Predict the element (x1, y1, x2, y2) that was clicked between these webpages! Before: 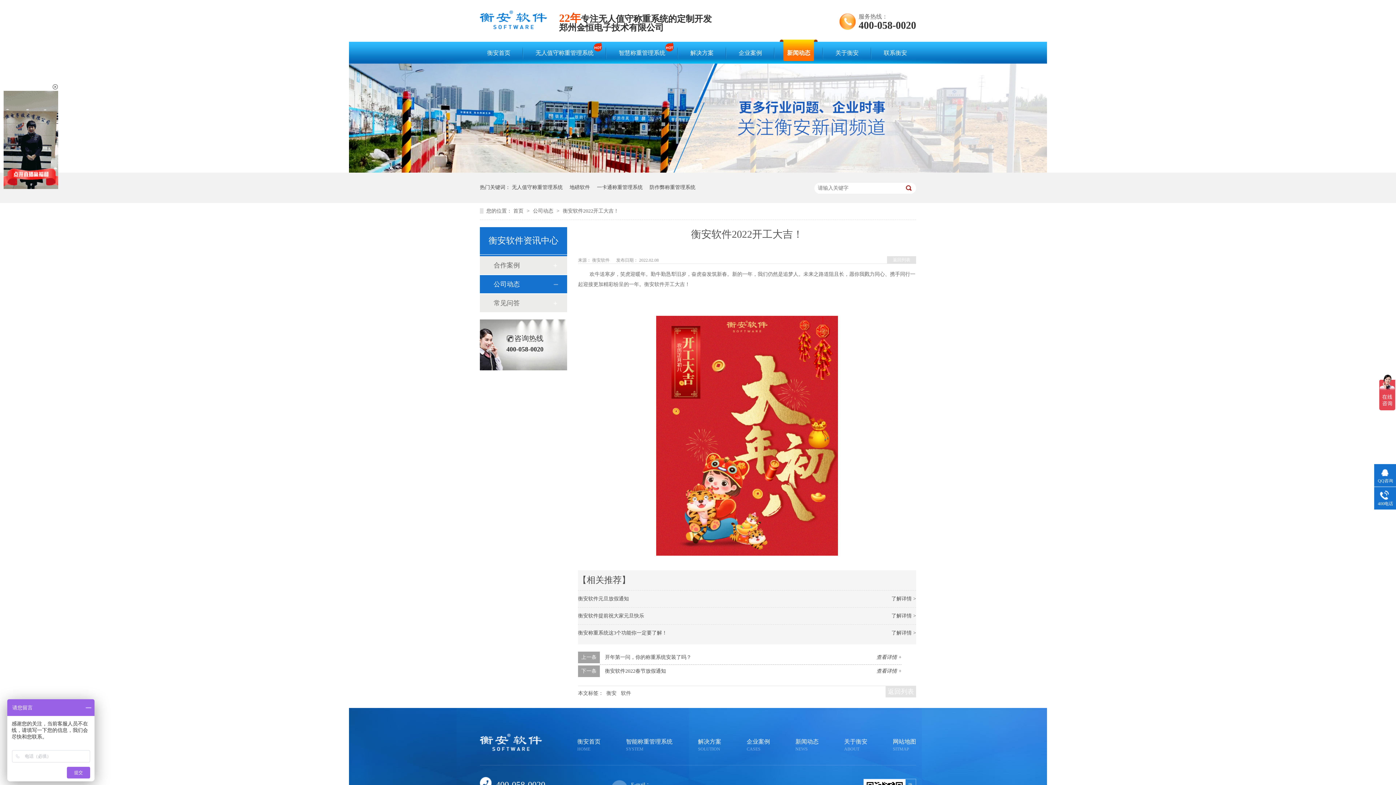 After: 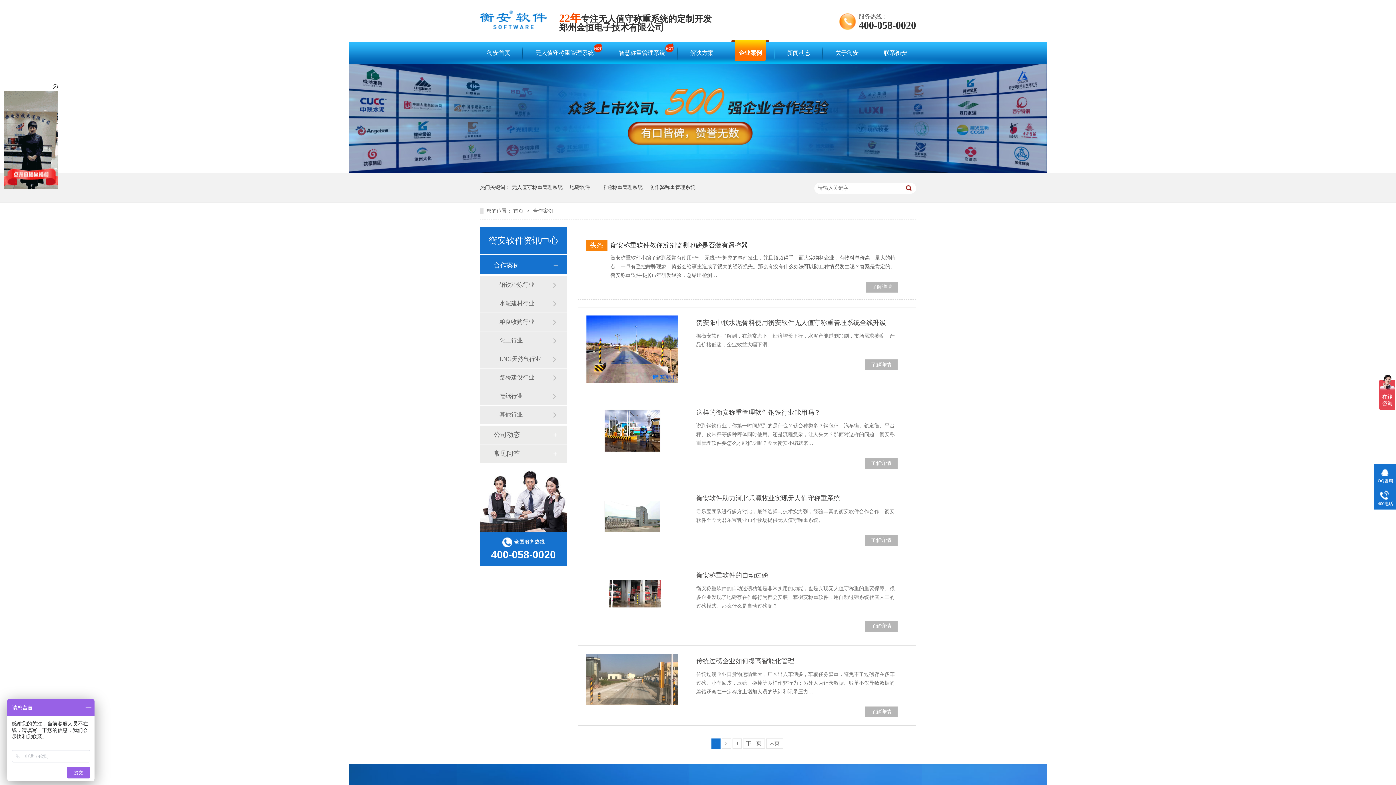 Action: bbox: (493, 256, 552, 274) label: 合作案例